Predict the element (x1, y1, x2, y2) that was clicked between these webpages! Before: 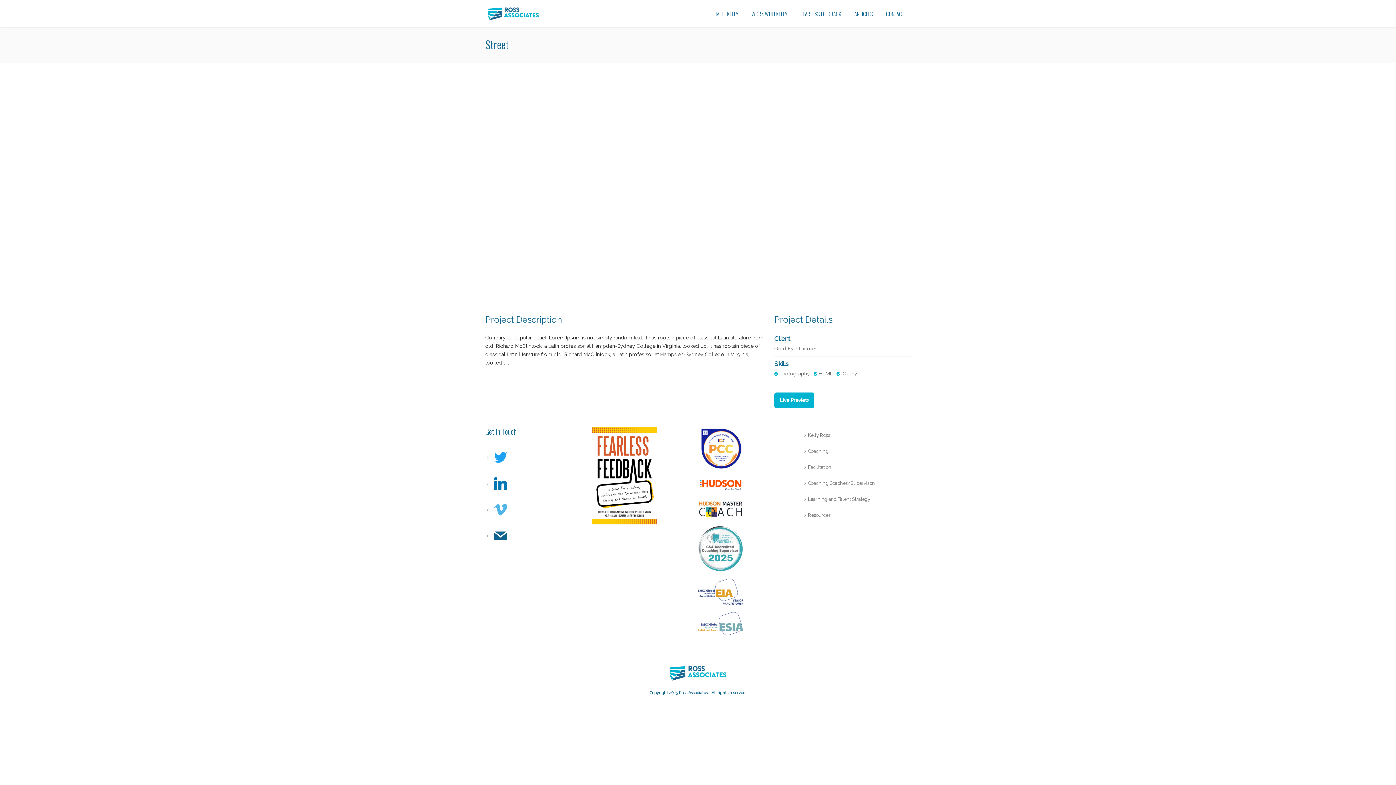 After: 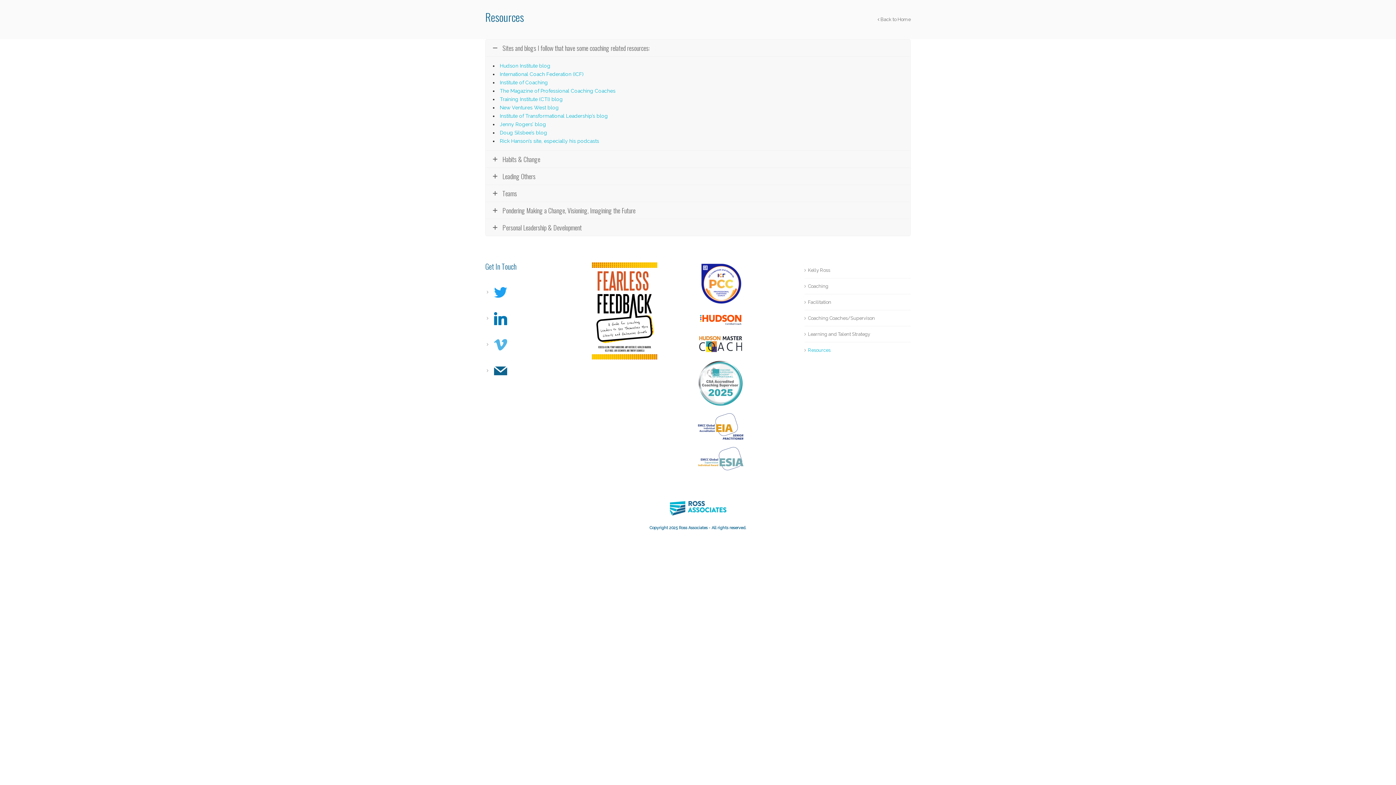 Action: bbox: (806, 507, 834, 523) label: Resources